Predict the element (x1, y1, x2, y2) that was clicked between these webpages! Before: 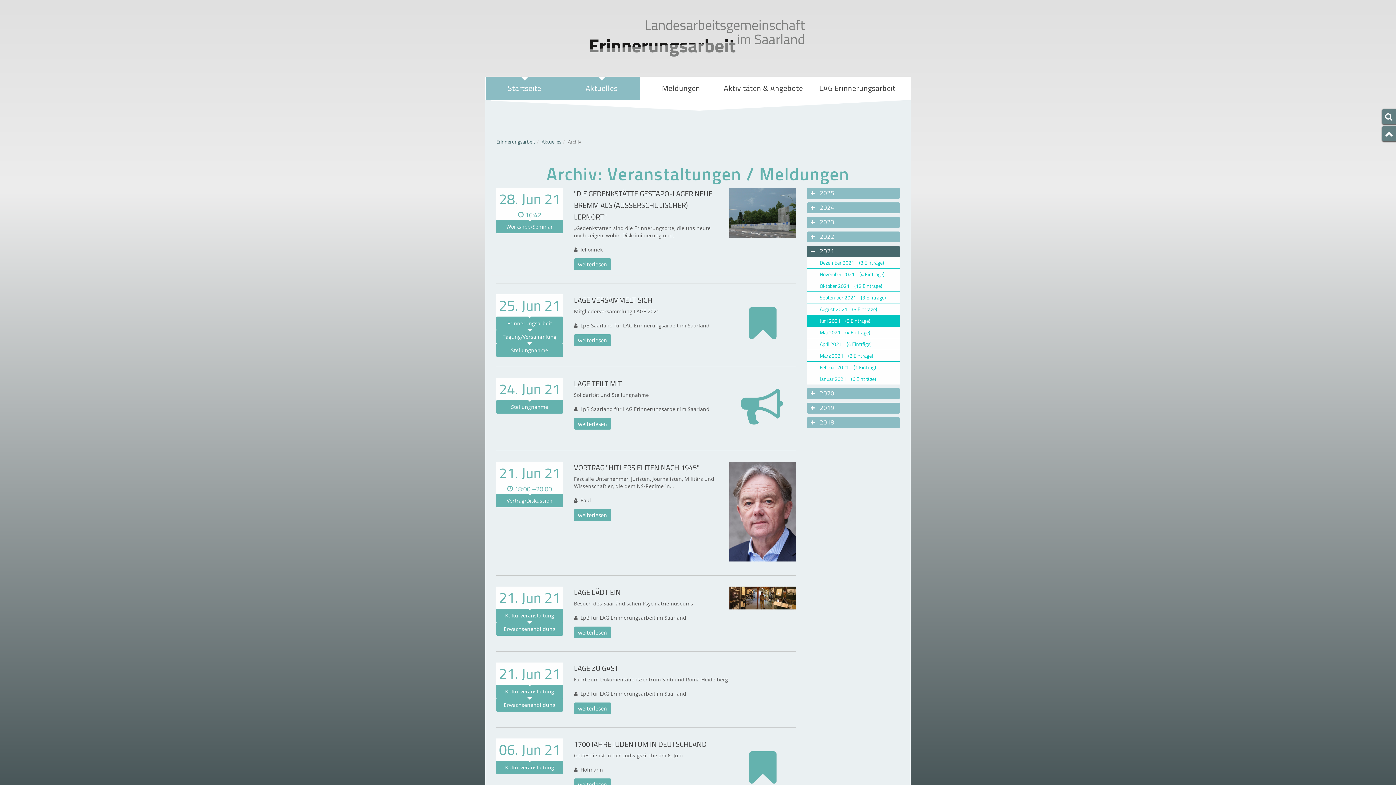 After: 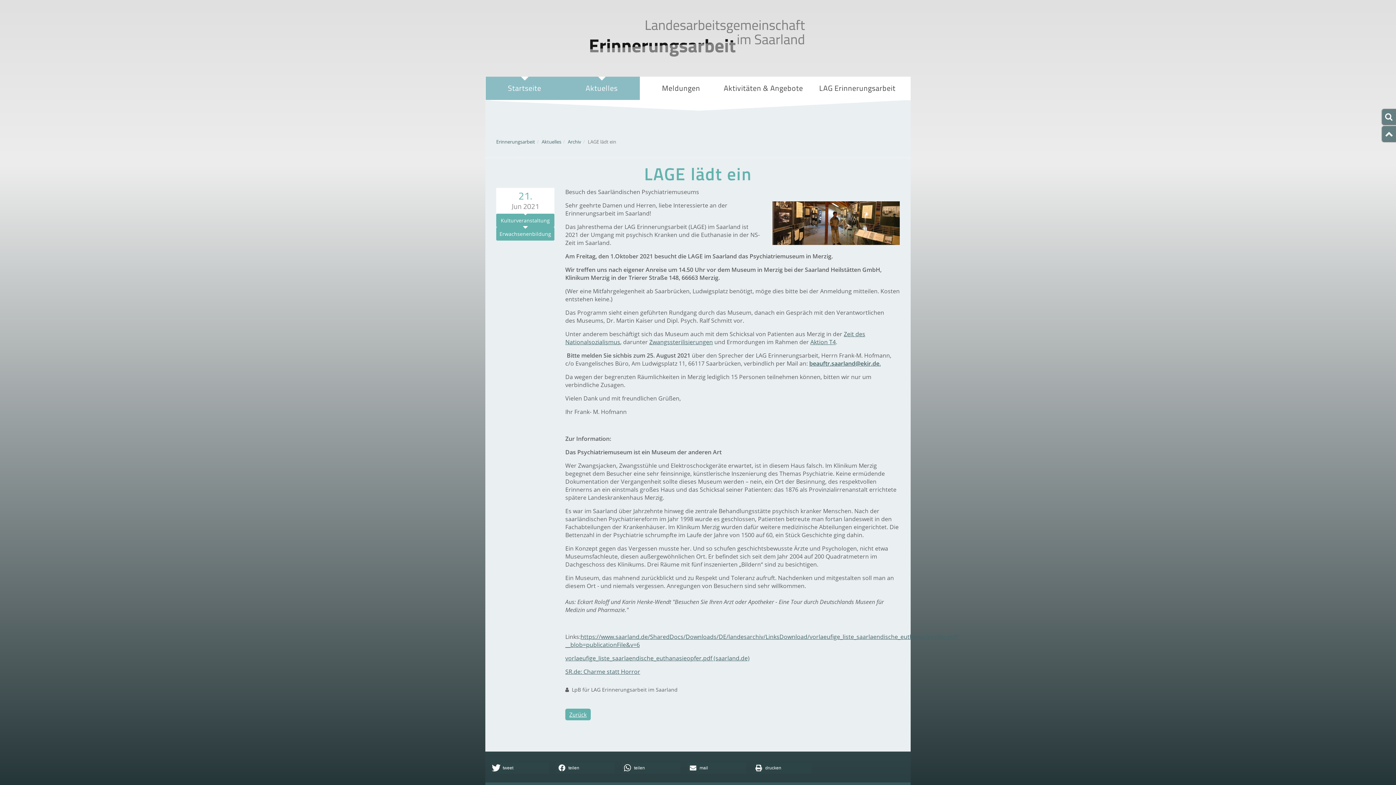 Action: label: LAGE LÄDT EIN bbox: (574, 586, 621, 598)